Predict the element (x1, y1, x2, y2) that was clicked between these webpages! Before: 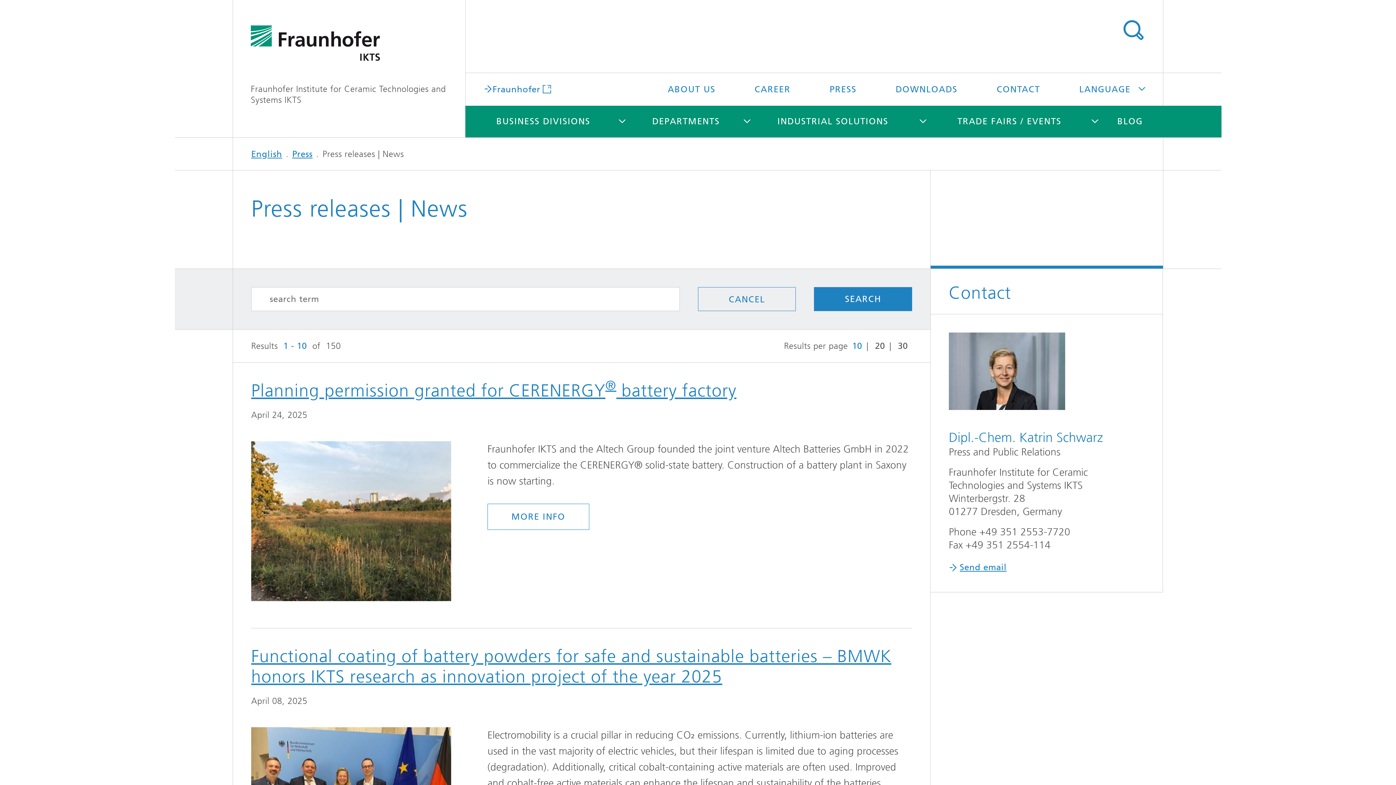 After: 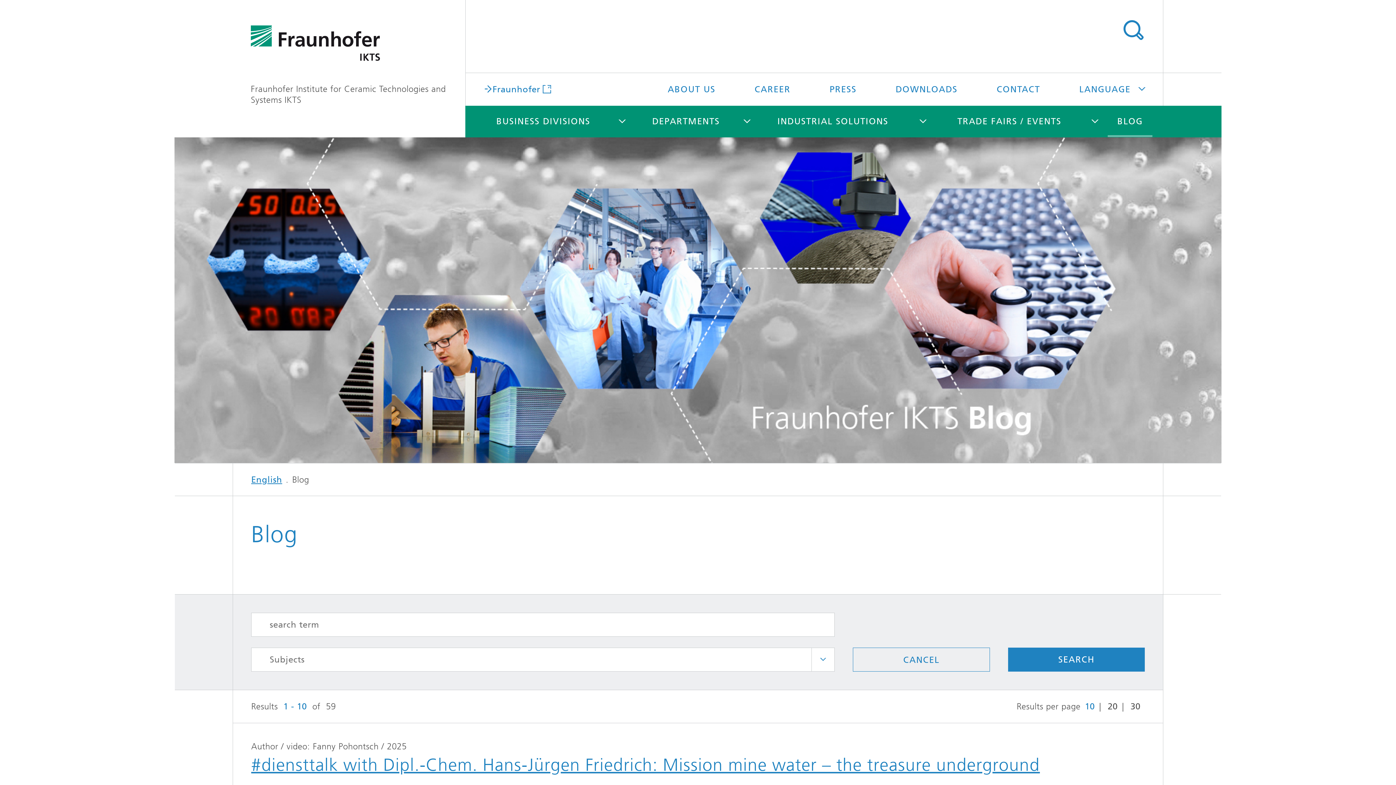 Action: bbox: (1108, 105, 1152, 137) label: BLOG